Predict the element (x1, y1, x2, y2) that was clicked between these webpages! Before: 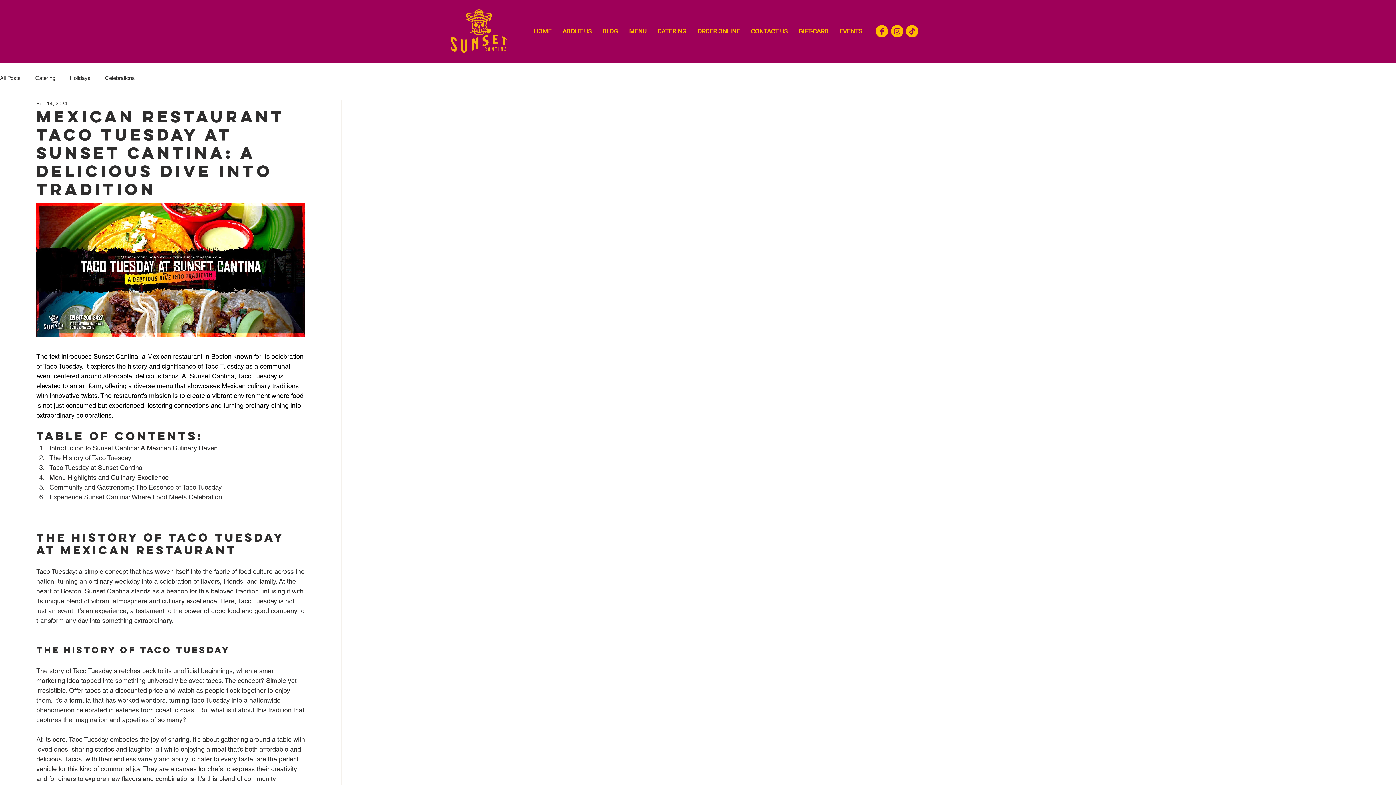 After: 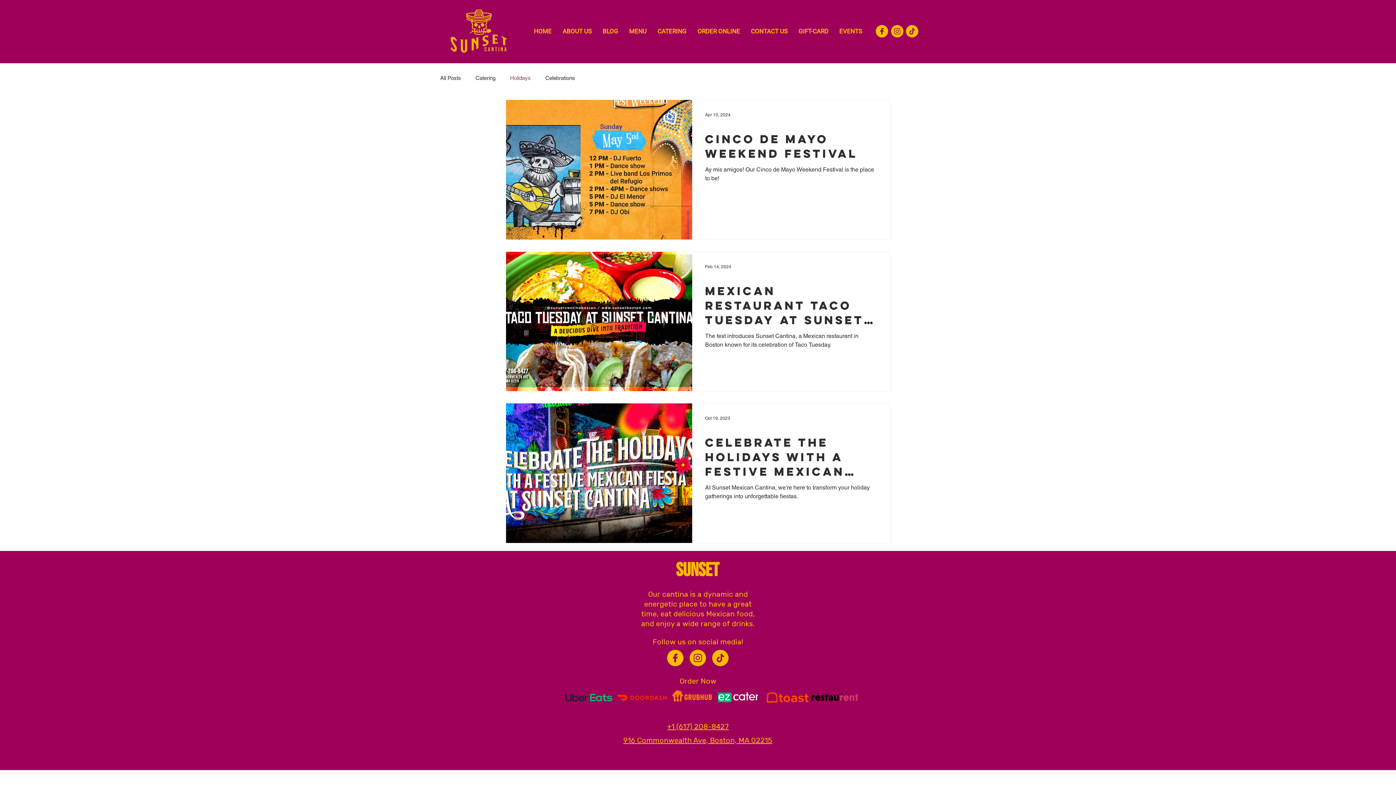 Action: bbox: (69, 74, 90, 81) label: Holidays